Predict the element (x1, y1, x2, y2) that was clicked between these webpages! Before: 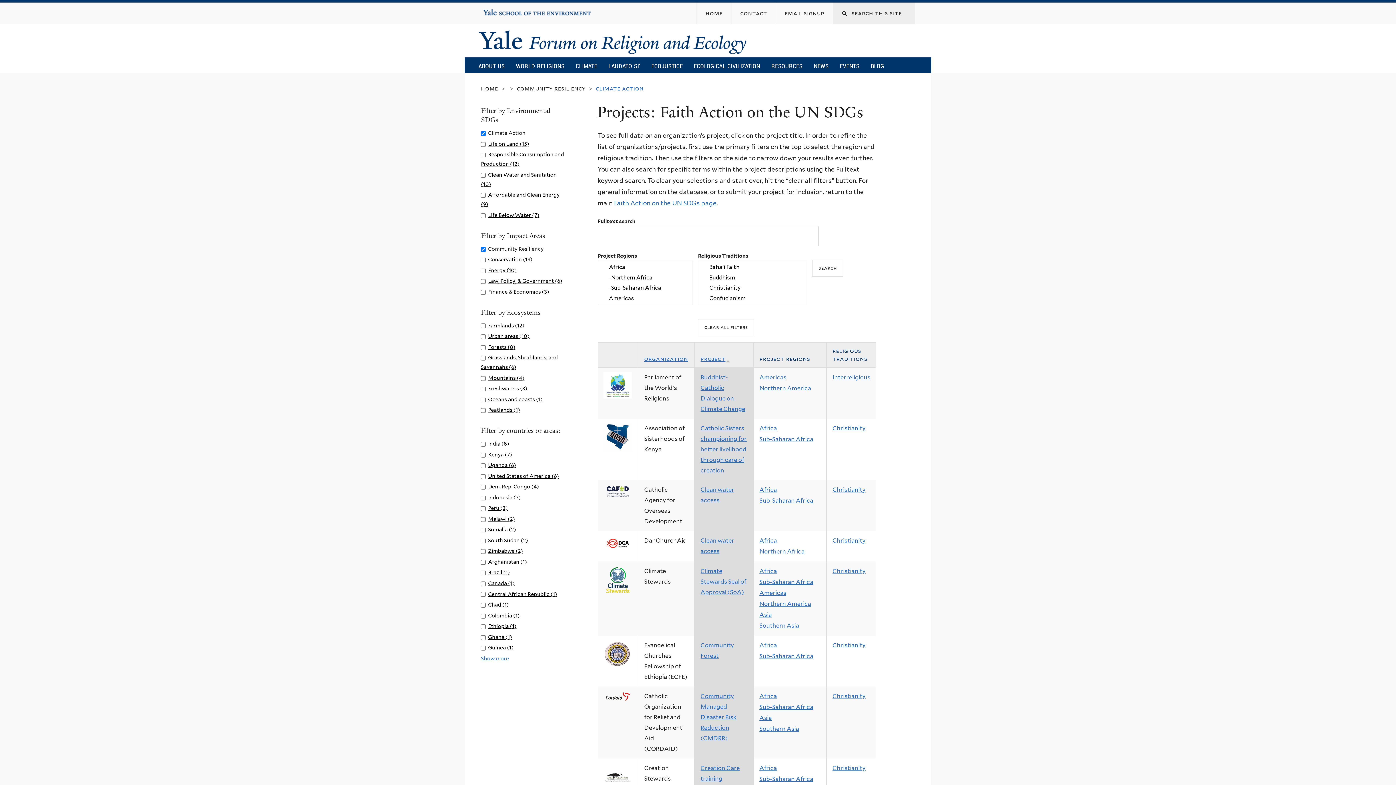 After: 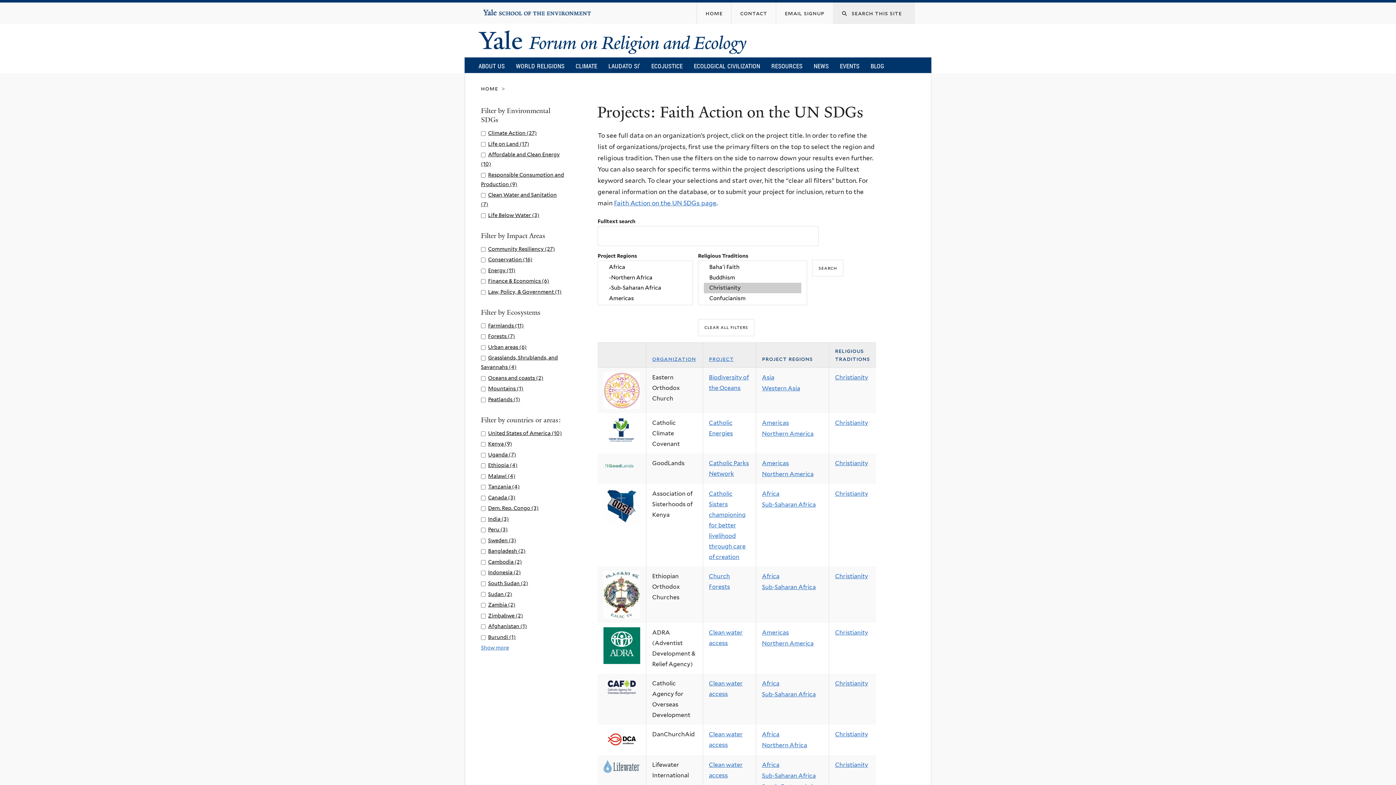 Action: bbox: (832, 568, 865, 574) label: Christianity